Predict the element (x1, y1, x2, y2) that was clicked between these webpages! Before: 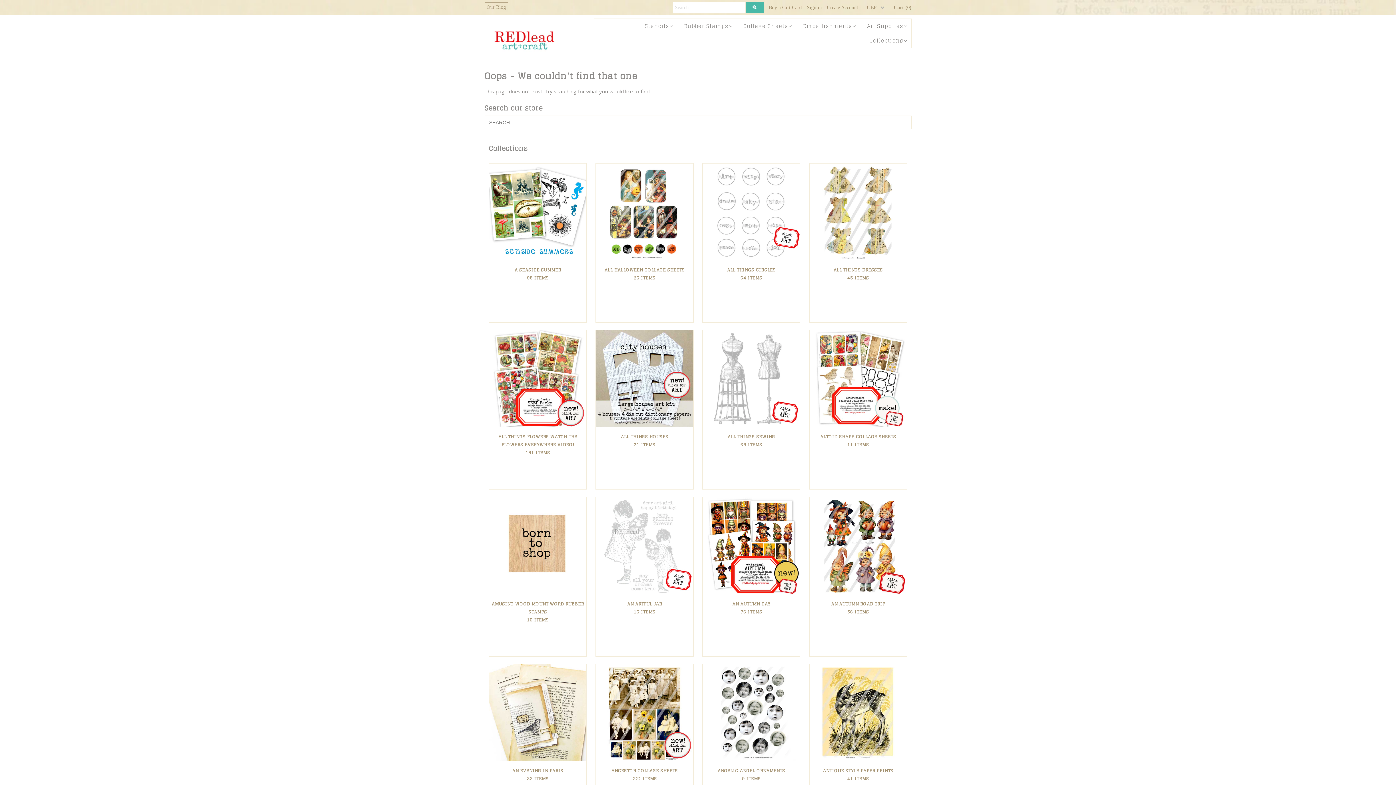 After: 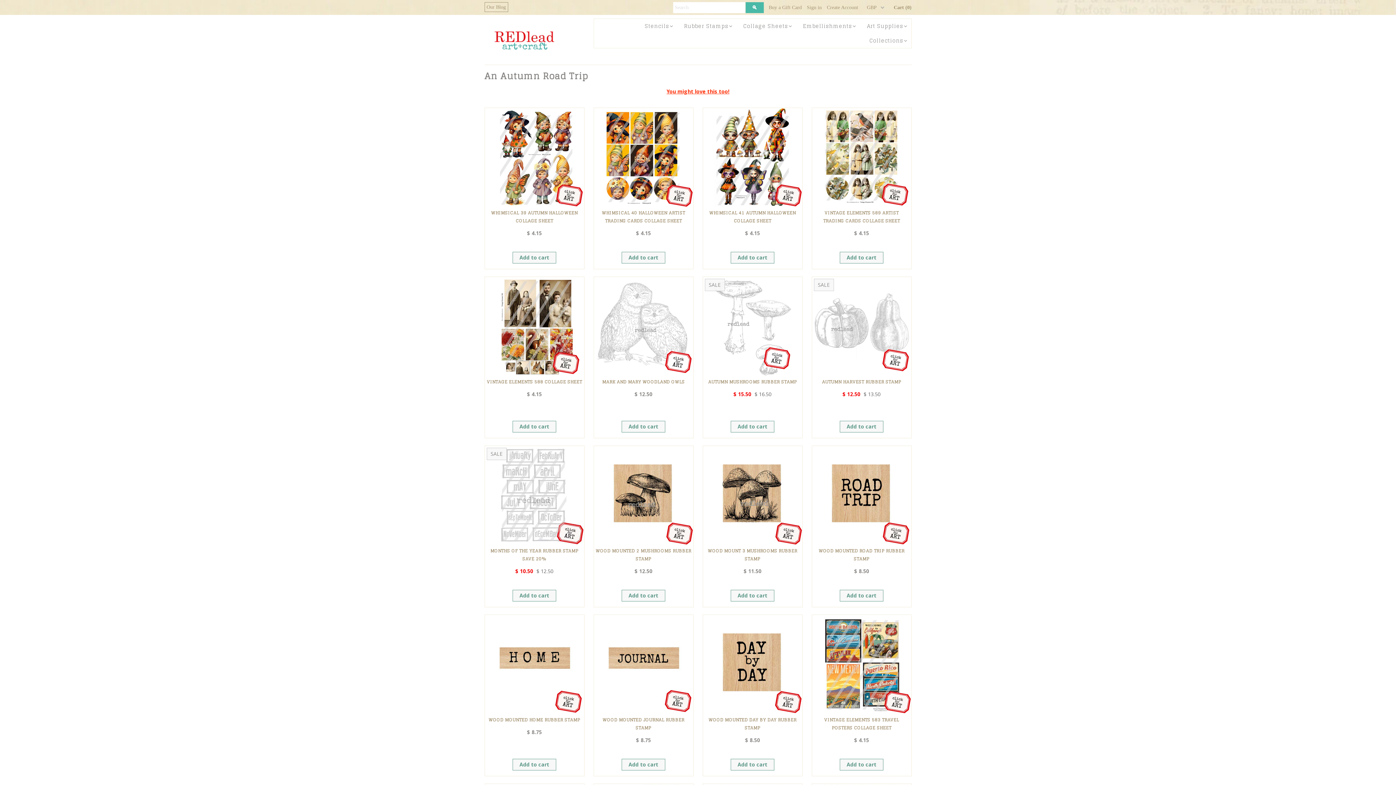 Action: label: AN AUTUMN ROAD TRIP
56 ITEMS bbox: (831, 596, 885, 620)